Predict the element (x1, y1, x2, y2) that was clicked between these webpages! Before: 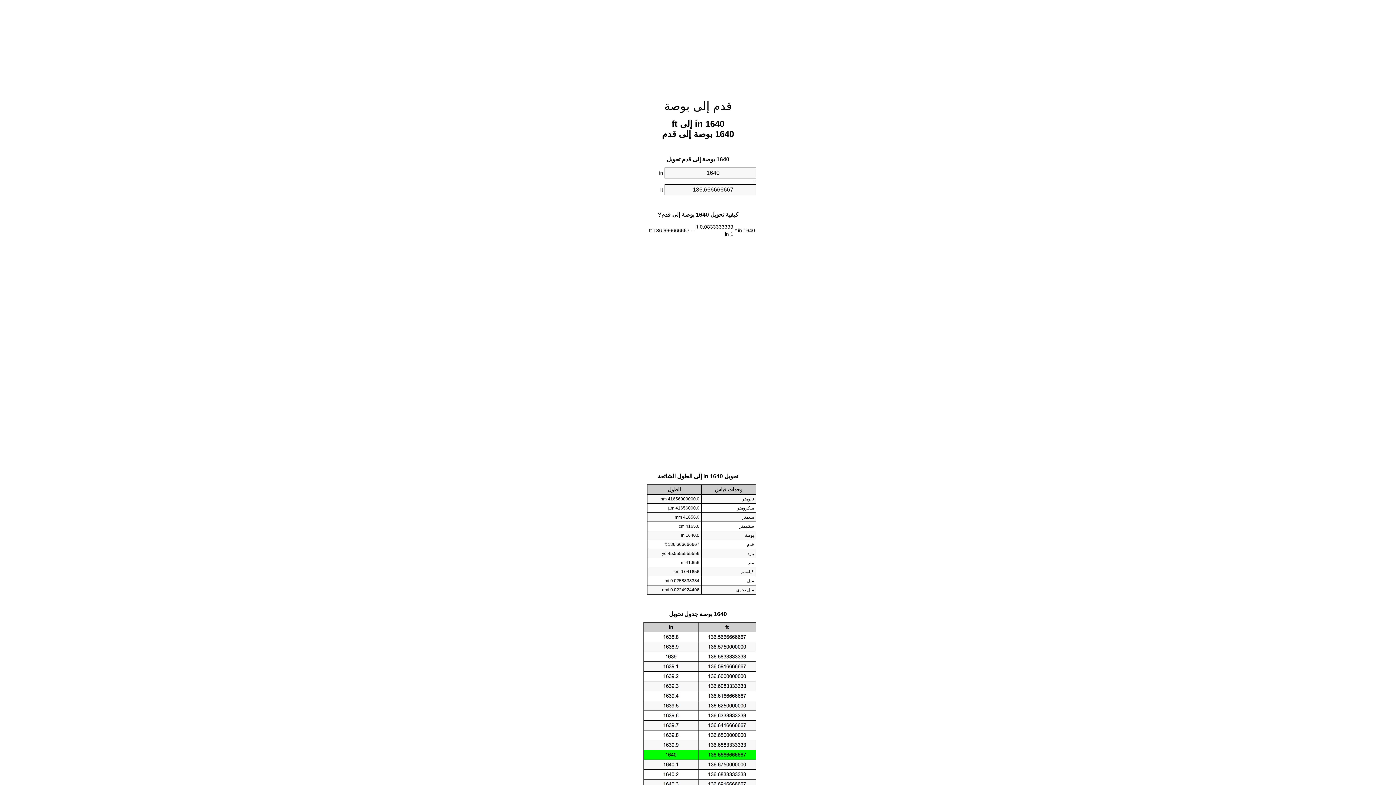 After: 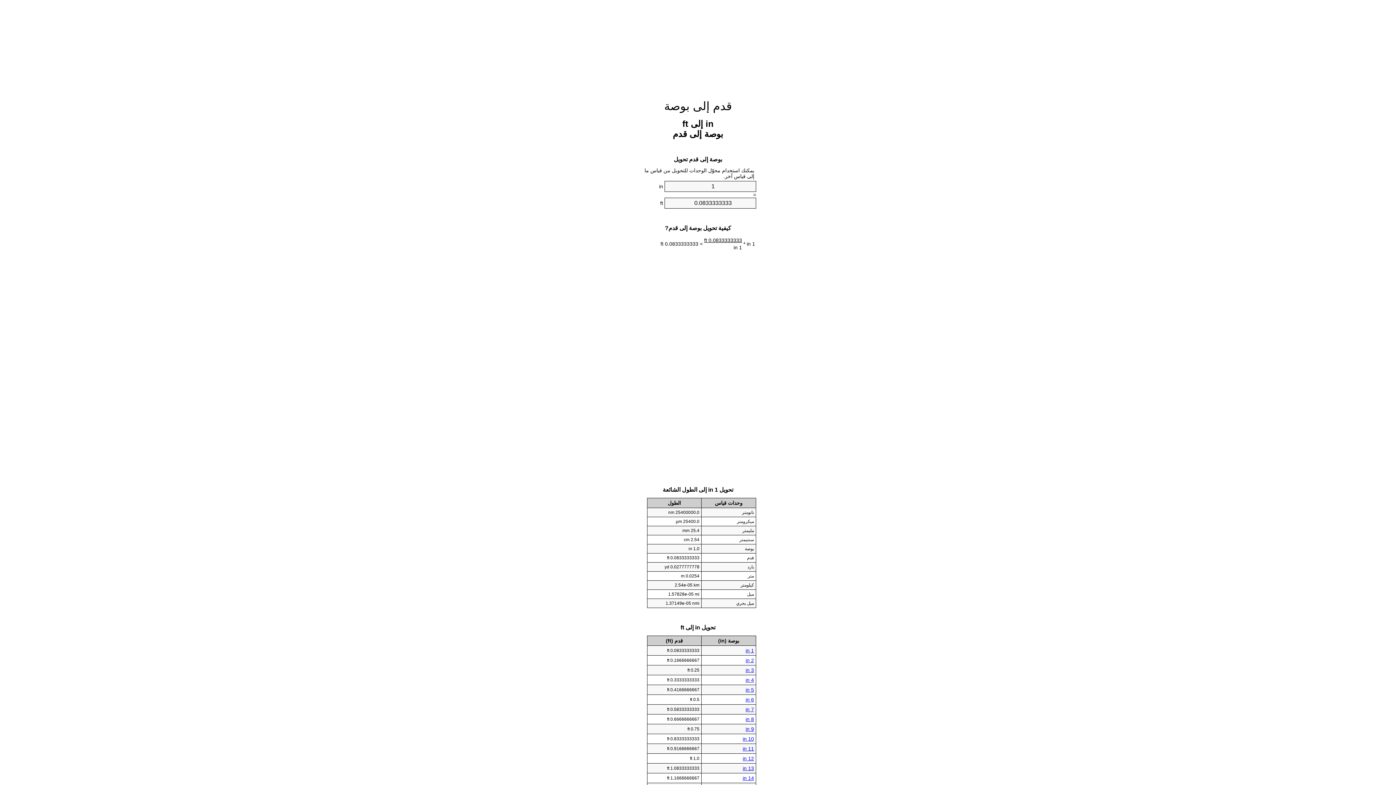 Action: bbox: (664, 99, 732, 112) label: قدم إلى بوصة